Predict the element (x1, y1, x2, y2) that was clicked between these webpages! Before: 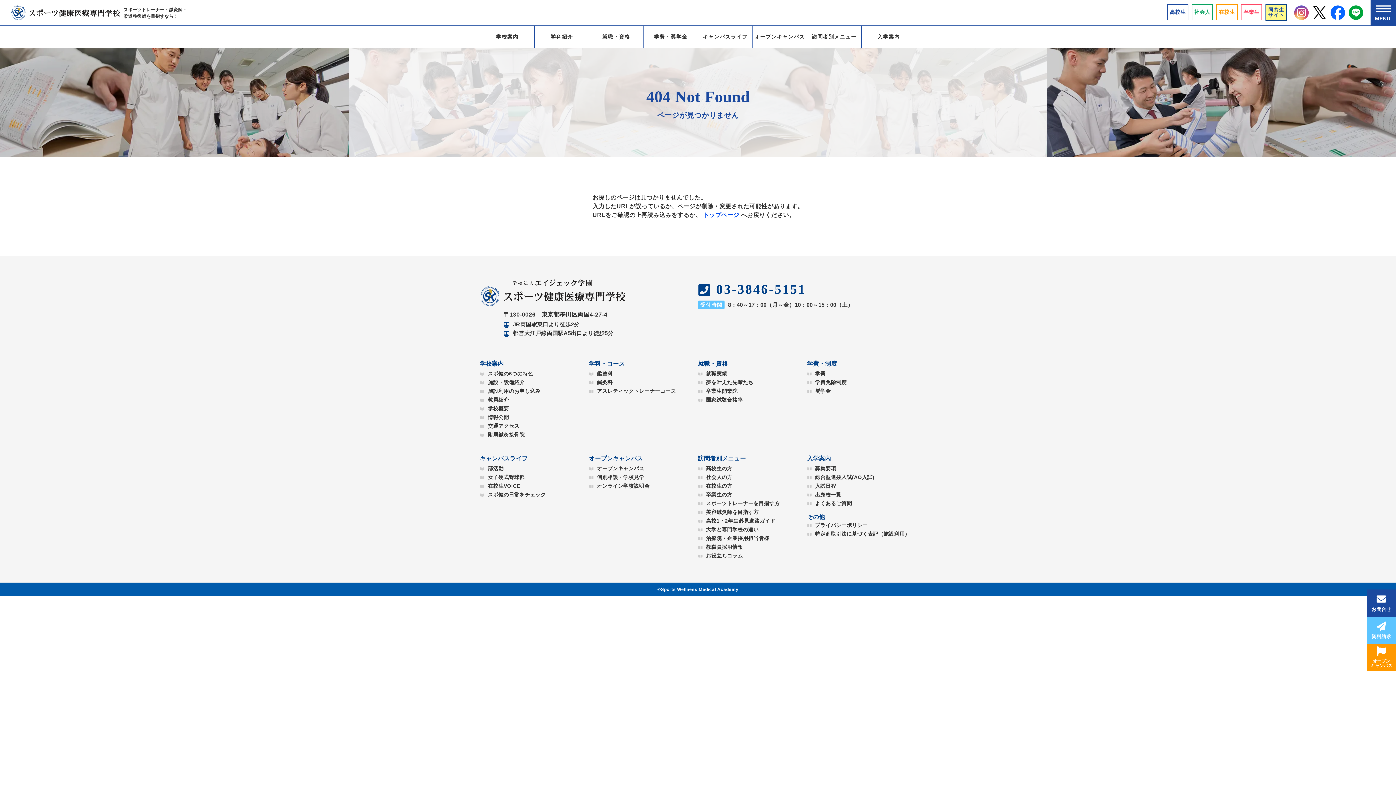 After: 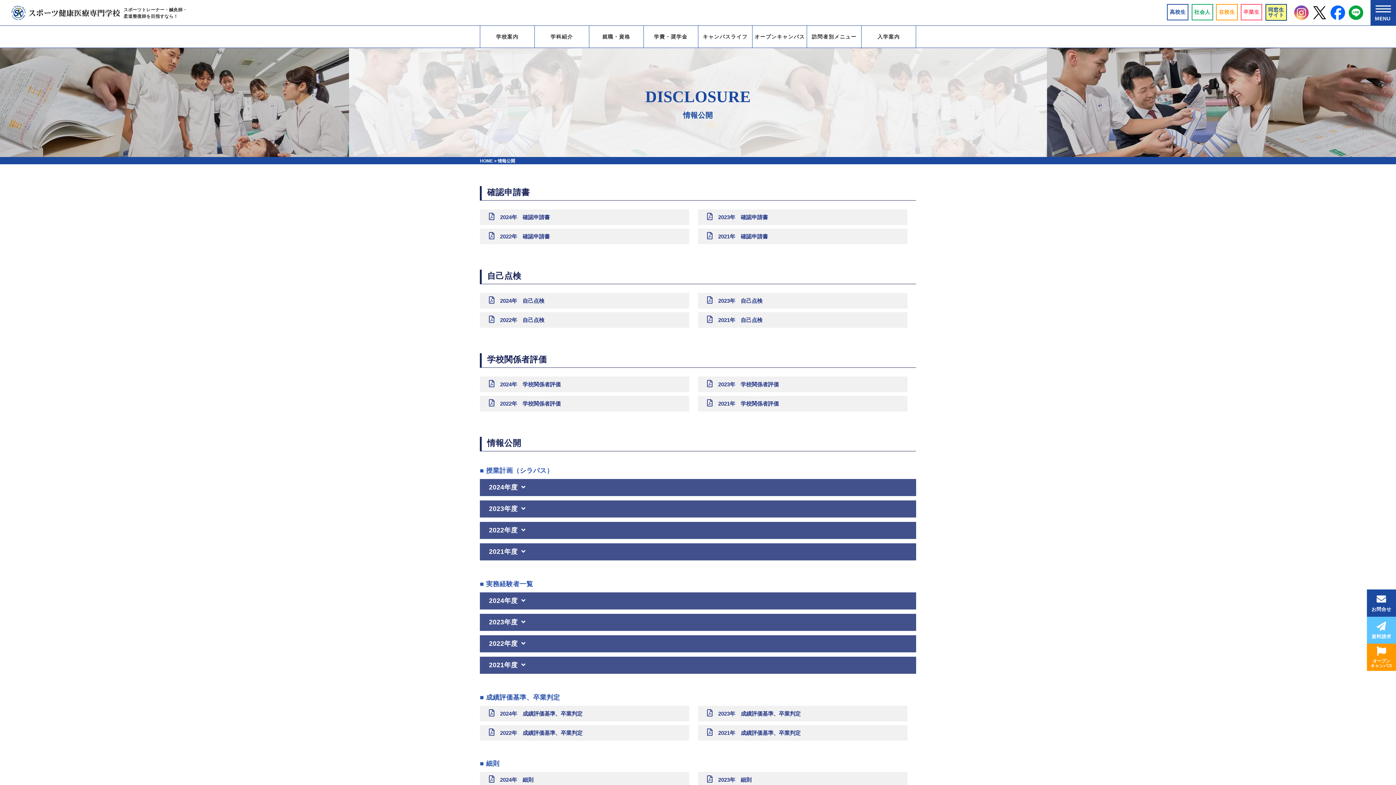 Action: bbox: (480, 414, 509, 420) label: 情報公開